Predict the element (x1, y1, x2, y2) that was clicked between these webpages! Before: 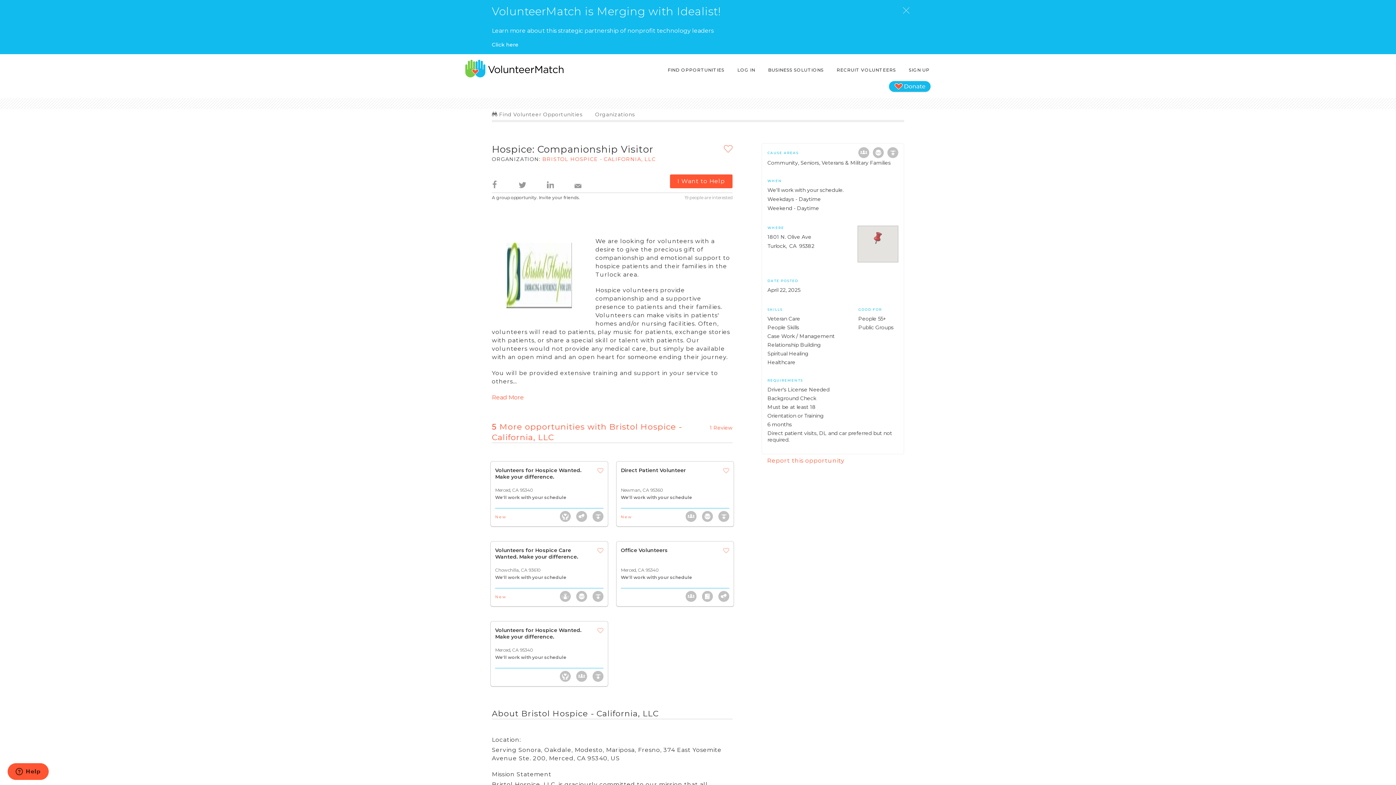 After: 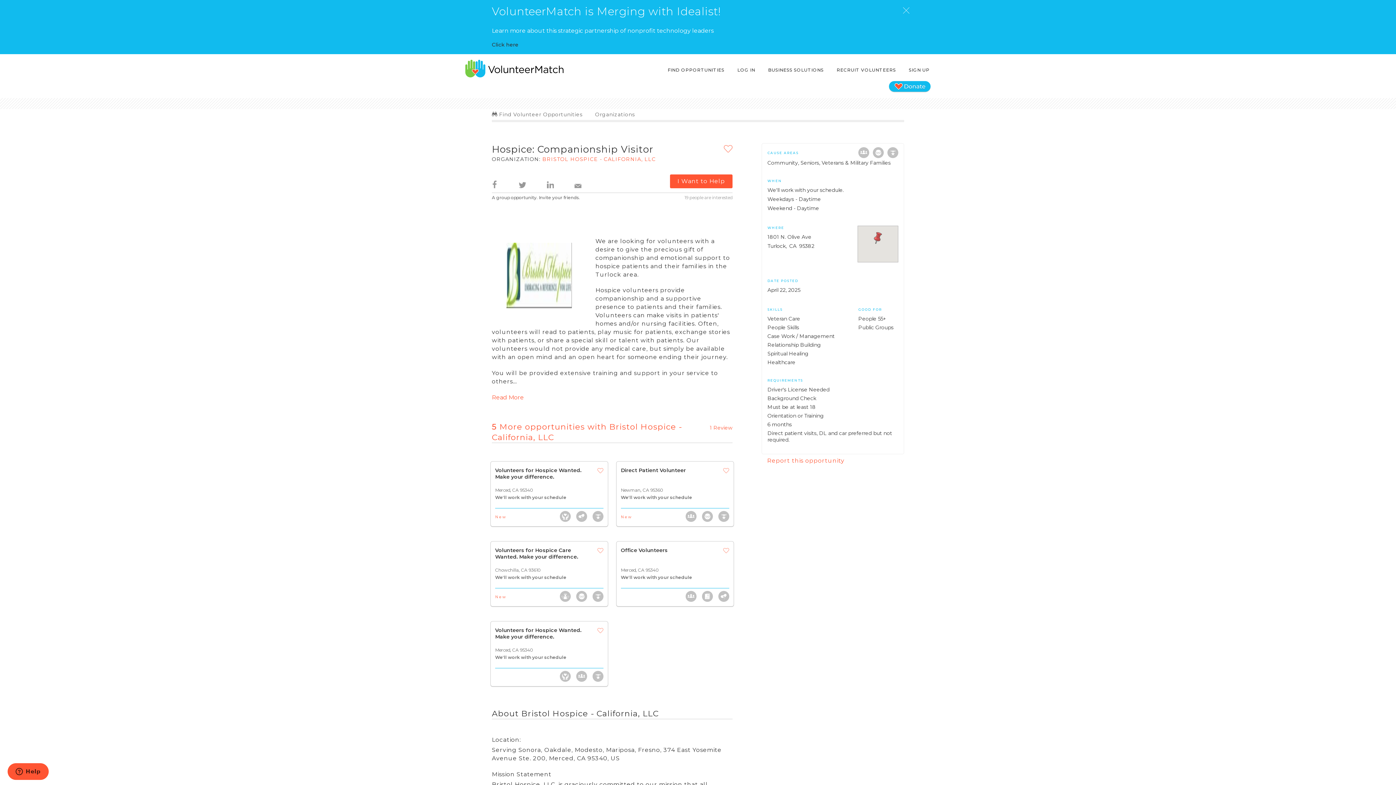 Action: bbox: (492, 41, 520, 48) label: Click here